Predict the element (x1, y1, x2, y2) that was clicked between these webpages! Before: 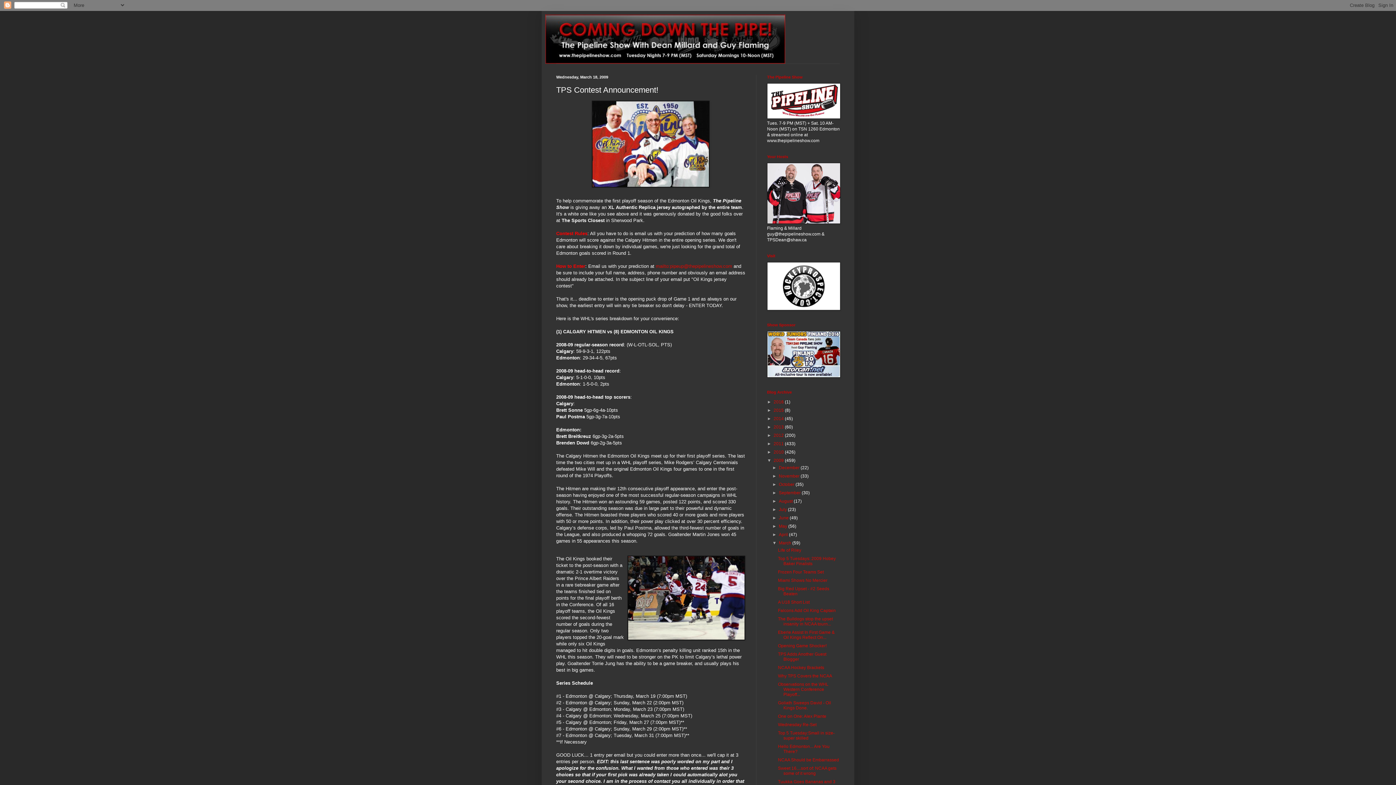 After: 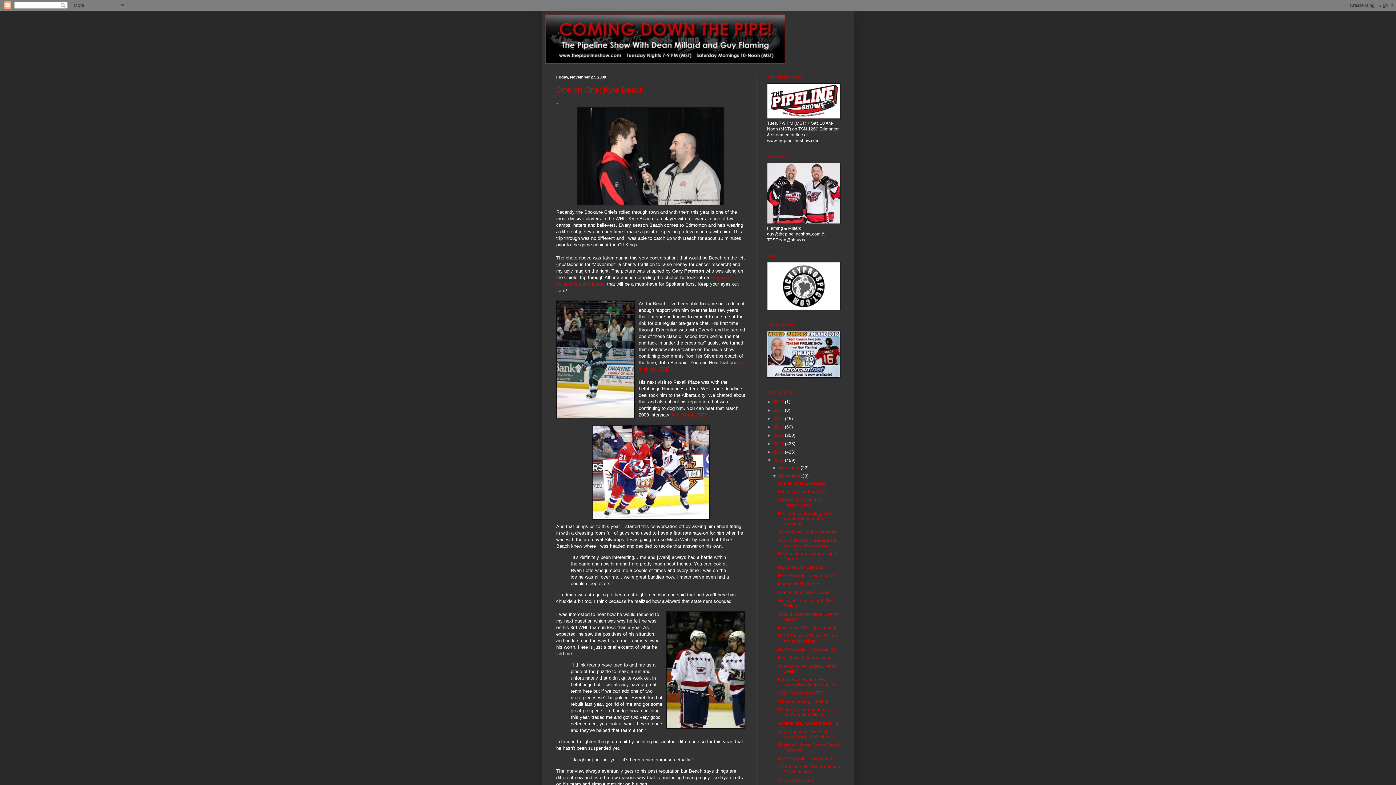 Action: bbox: (779, 473, 800, 478) label: November 